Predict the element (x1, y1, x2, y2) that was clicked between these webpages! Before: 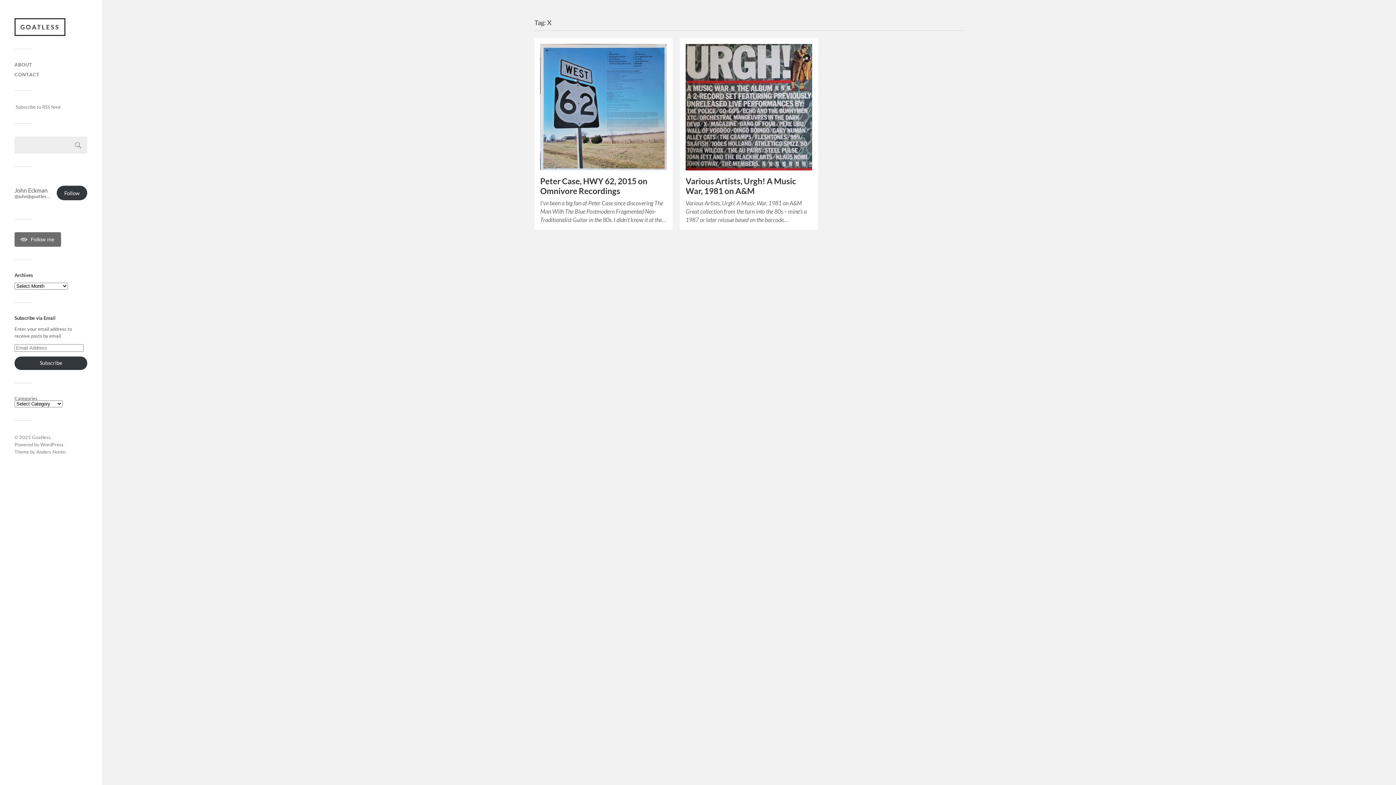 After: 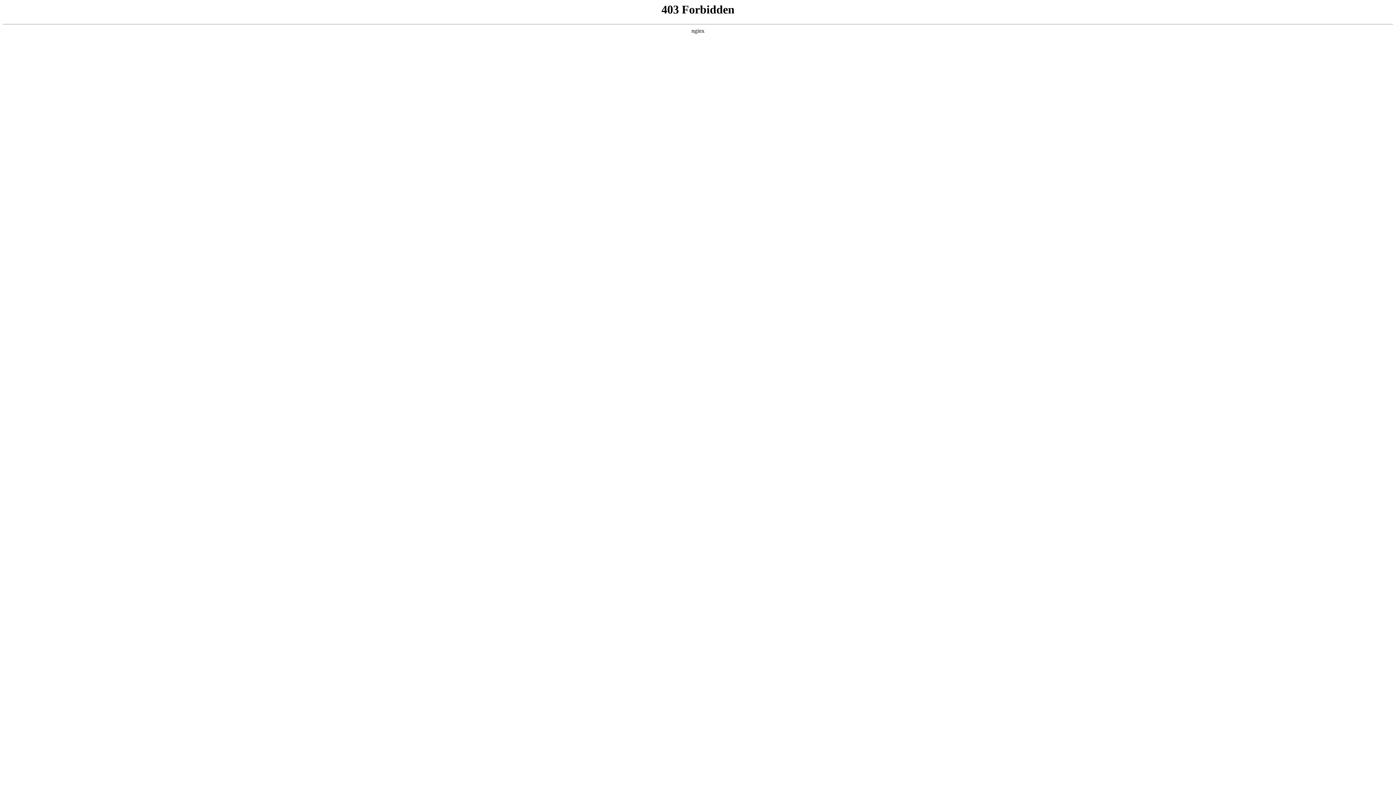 Action: bbox: (40, 441, 63, 447) label: WordPress